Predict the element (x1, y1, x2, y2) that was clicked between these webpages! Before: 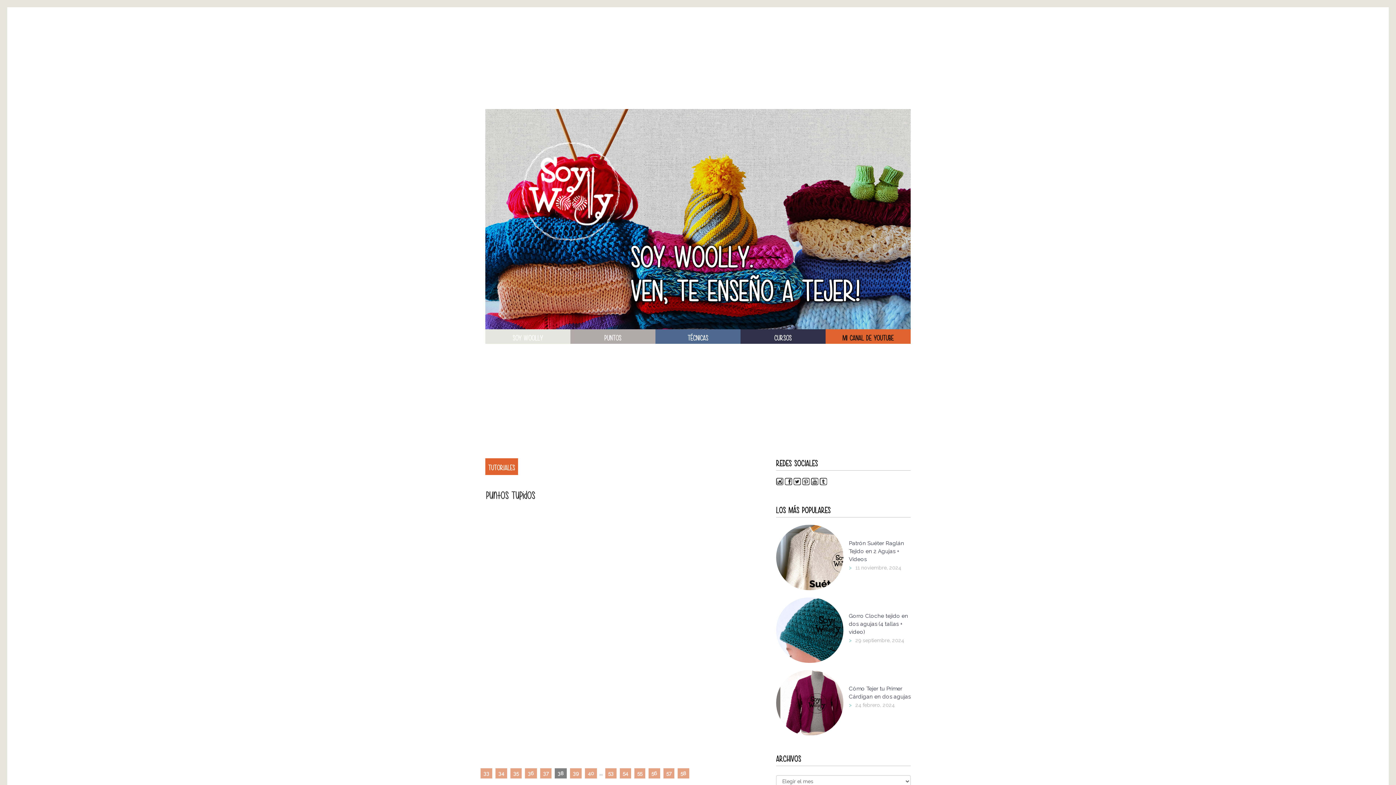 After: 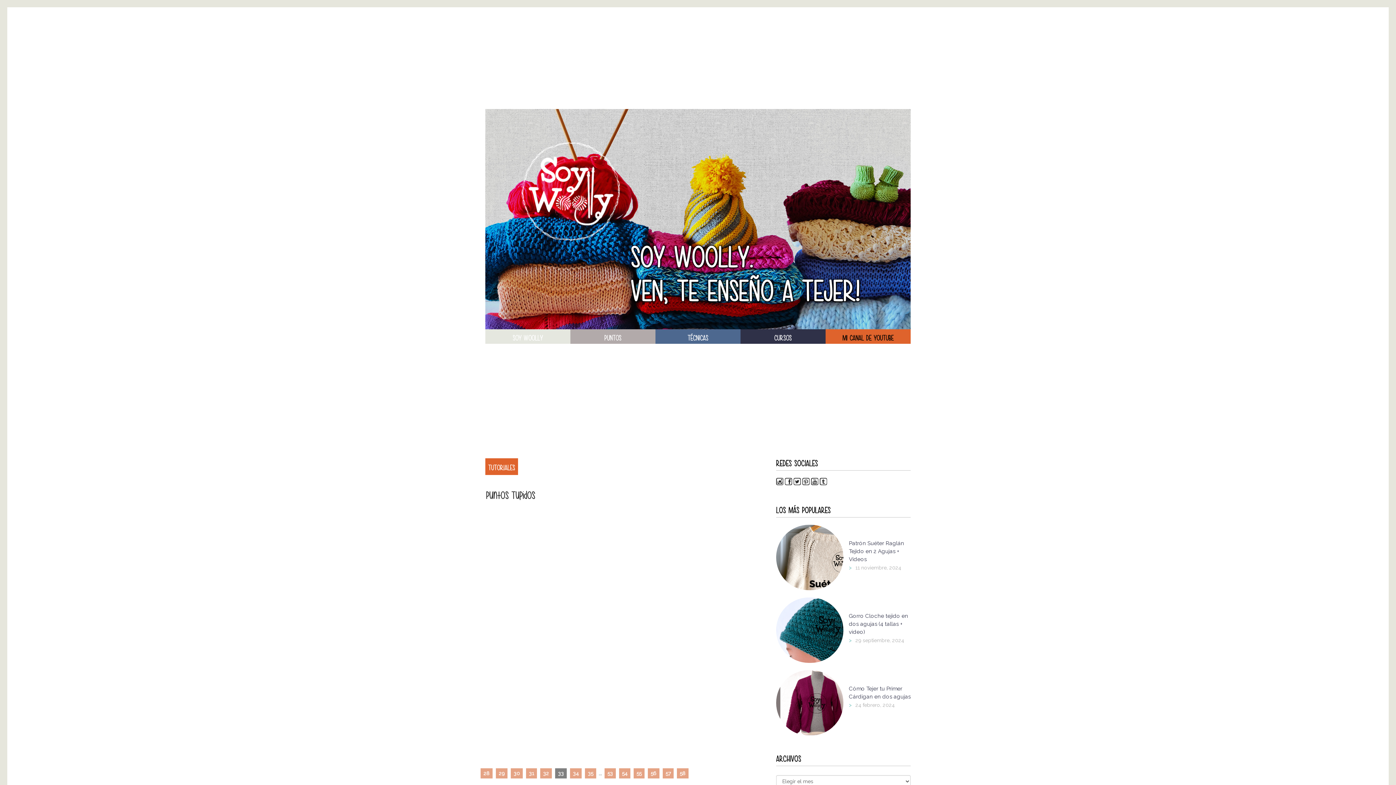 Action: bbox: (480, 768, 492, 778) label: 33